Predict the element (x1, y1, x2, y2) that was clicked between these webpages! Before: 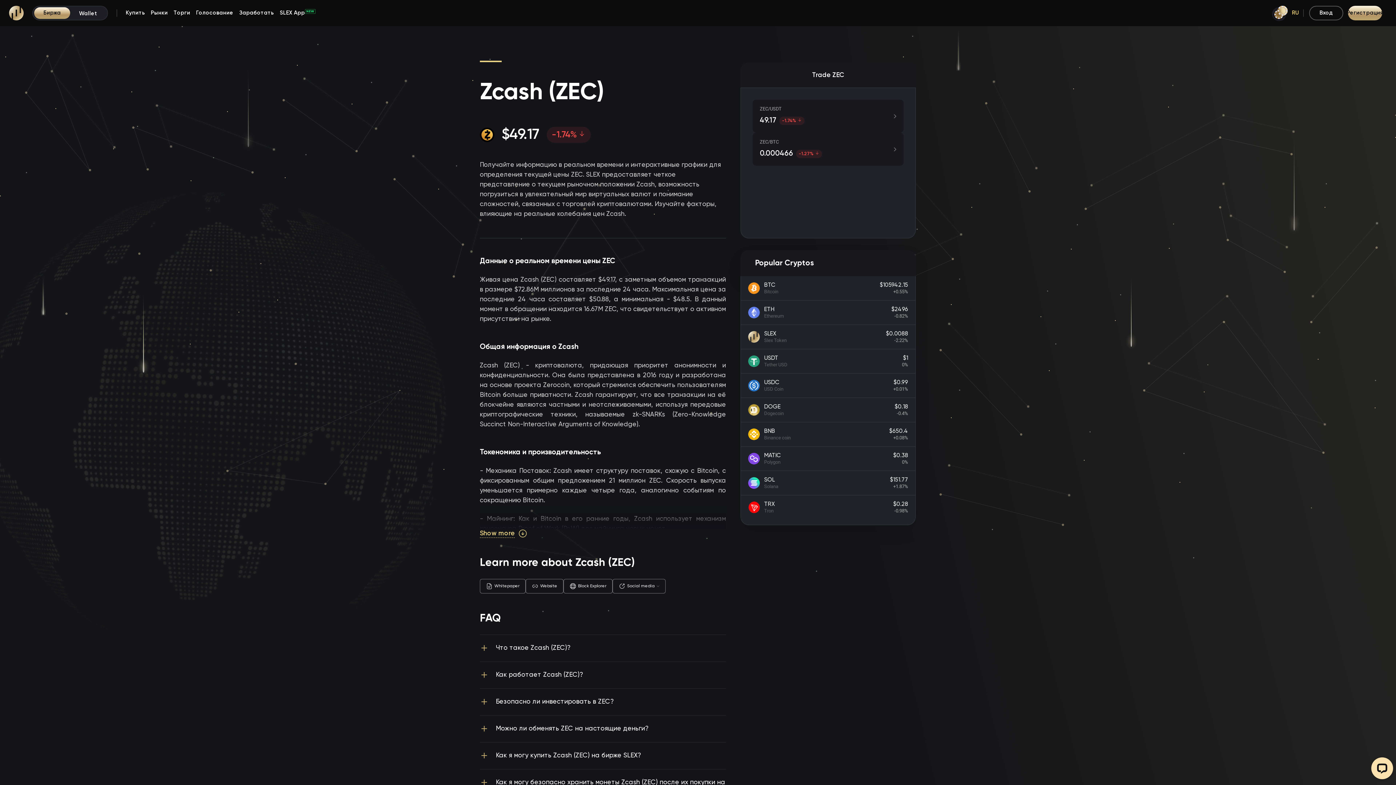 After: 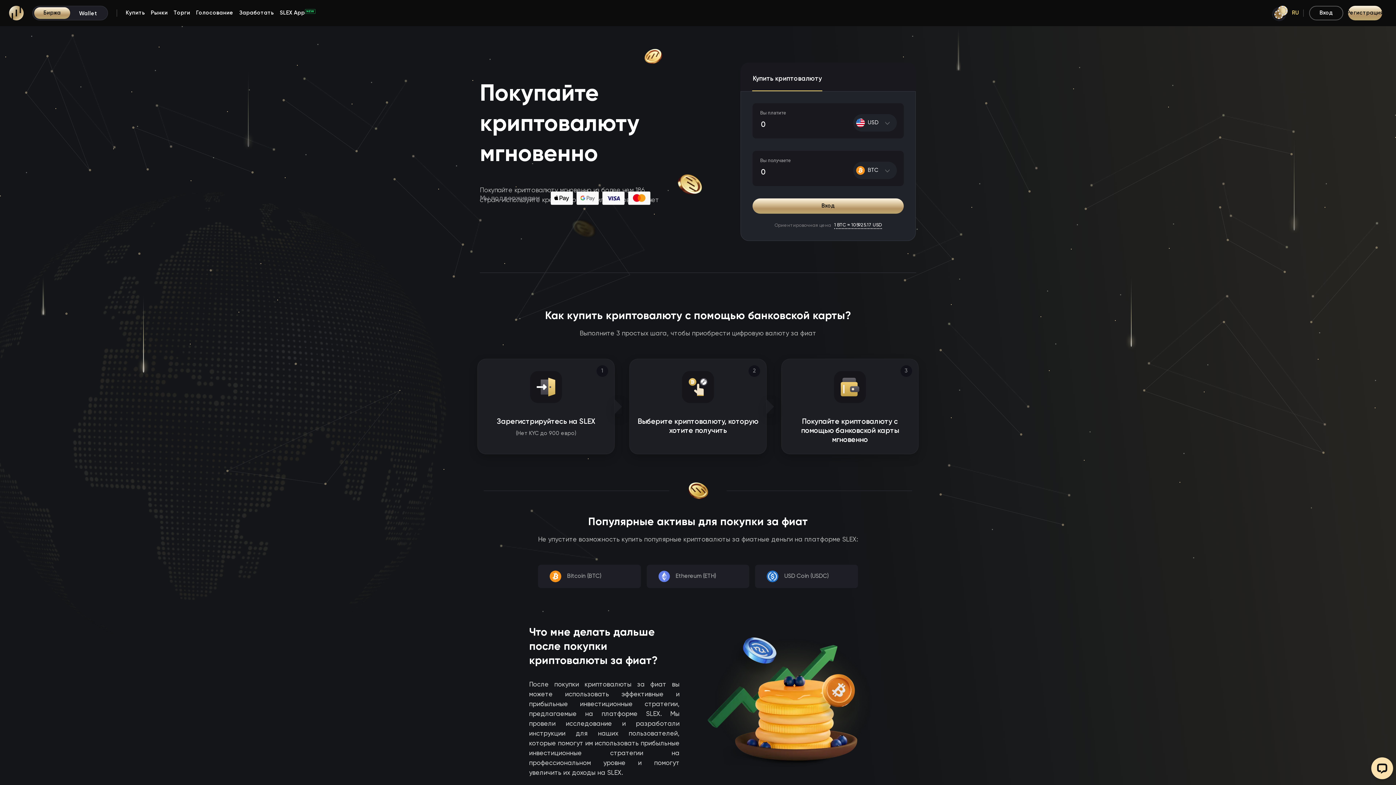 Action: label: Купить bbox: (125, 9, 145, 17)